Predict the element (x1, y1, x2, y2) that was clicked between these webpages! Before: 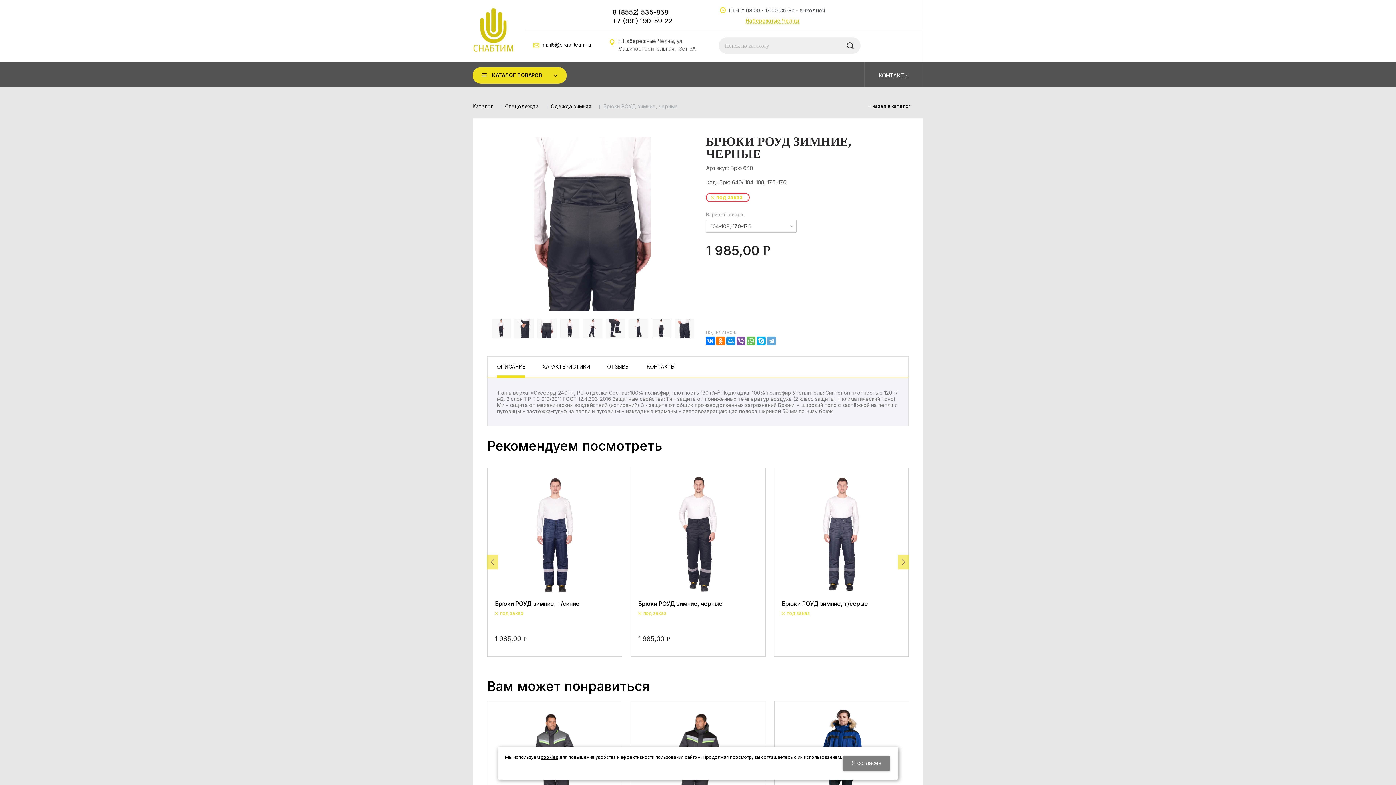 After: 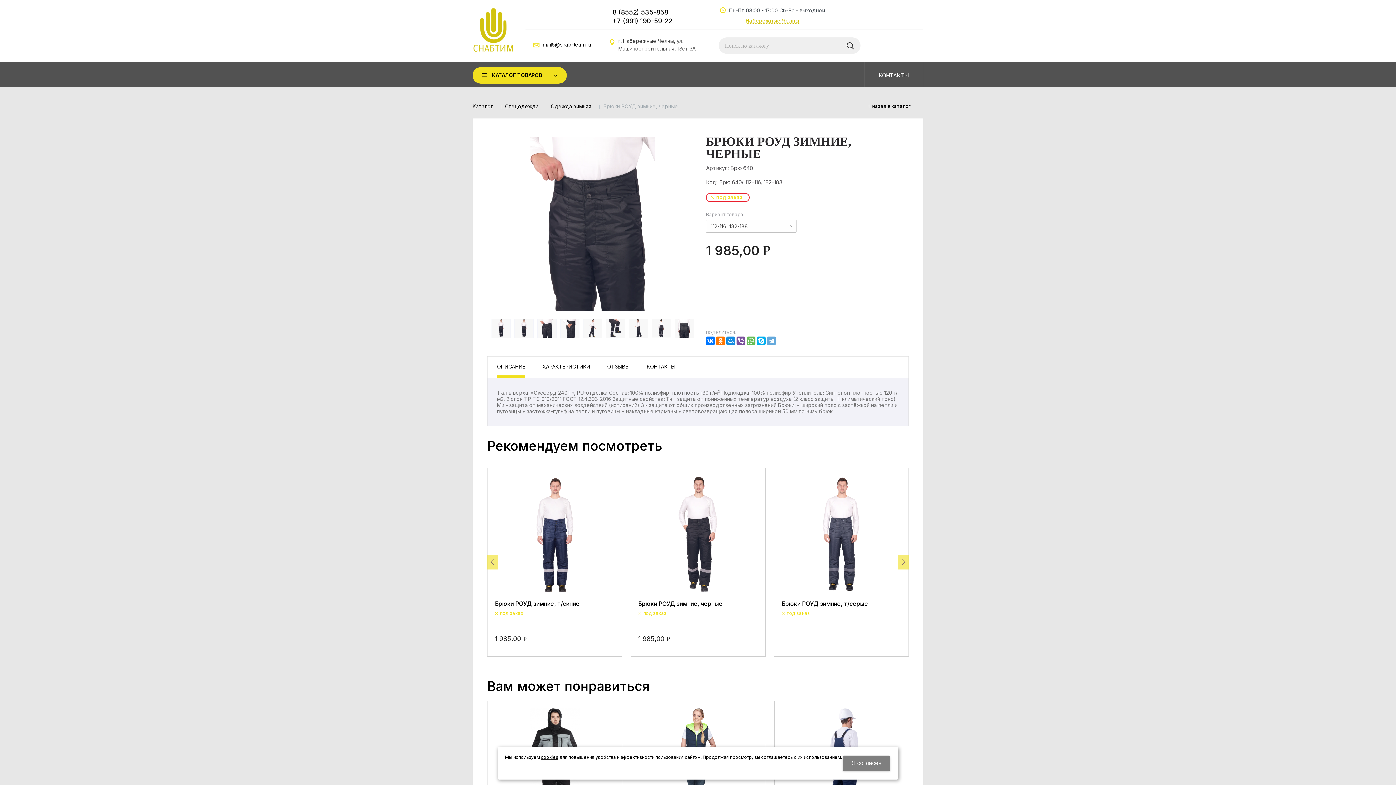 Action: bbox: (638, 600, 722, 607) label: Брюки РОУД зимние, черные